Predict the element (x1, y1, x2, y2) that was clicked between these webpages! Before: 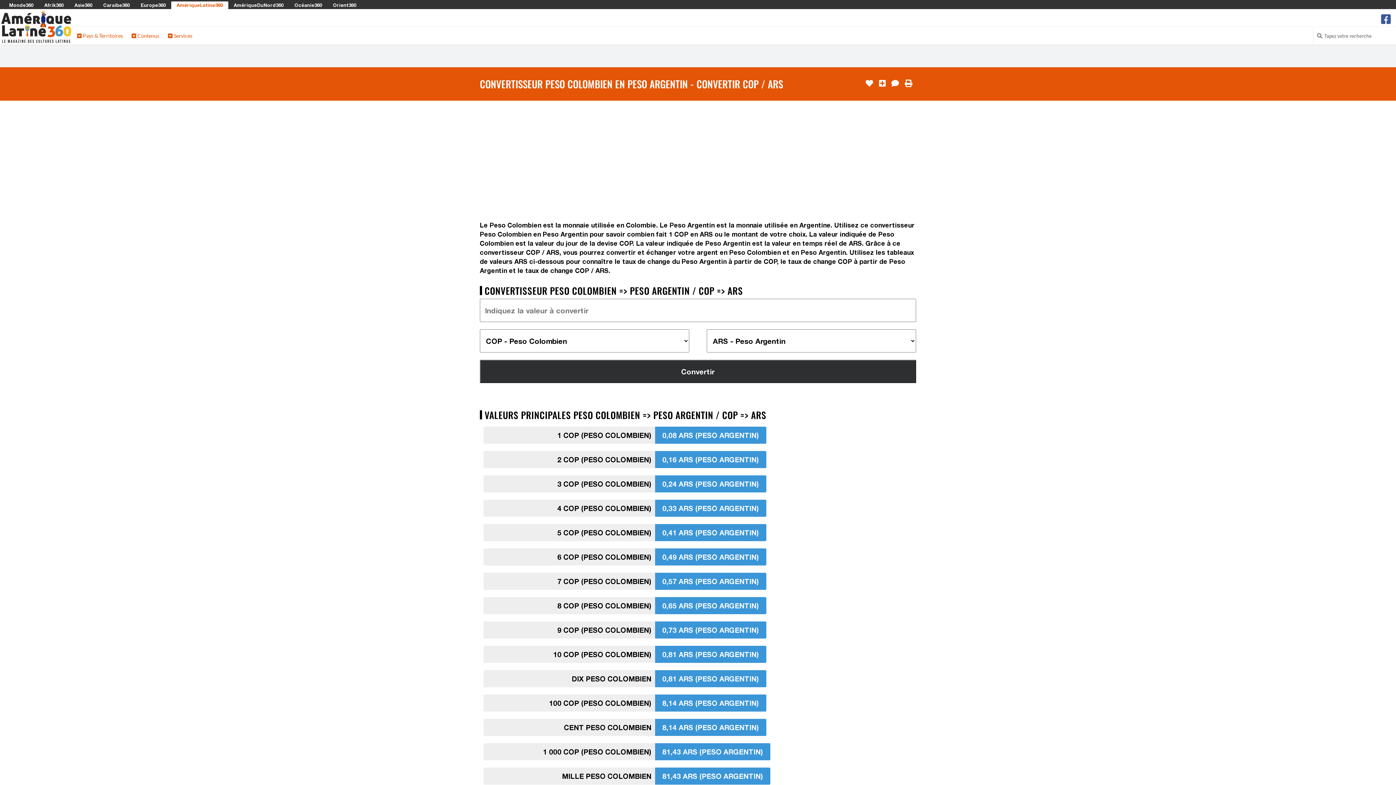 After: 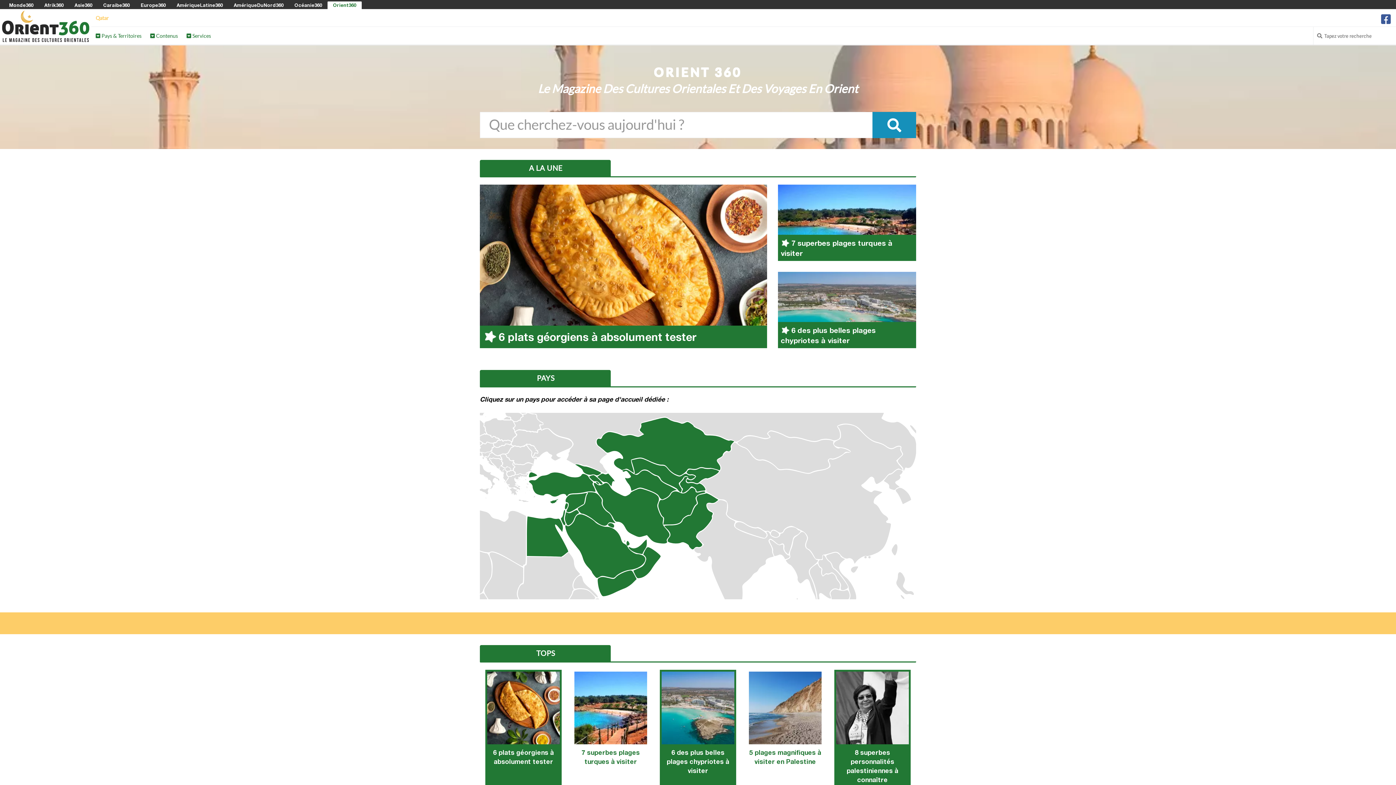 Action: bbox: (333, 2, 356, 8) label: Orient360